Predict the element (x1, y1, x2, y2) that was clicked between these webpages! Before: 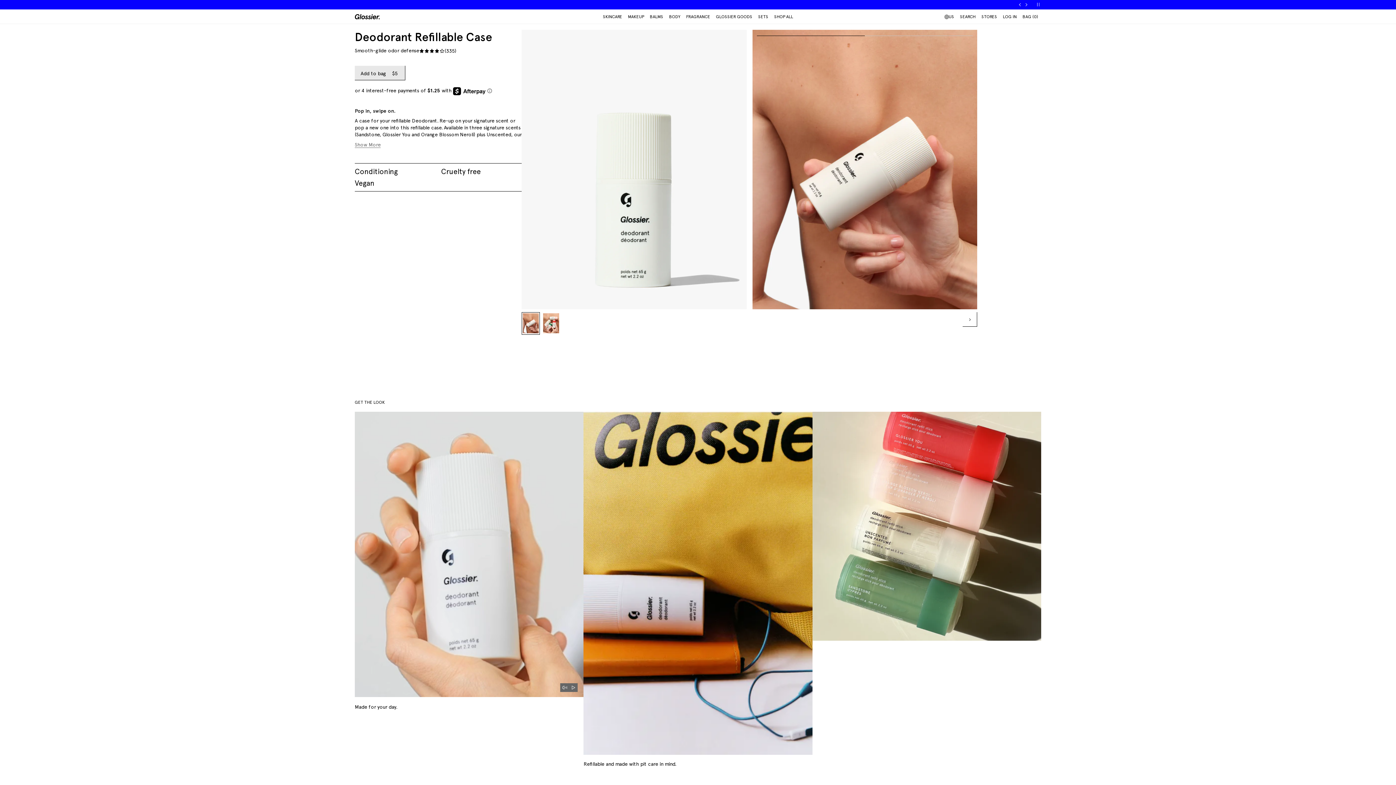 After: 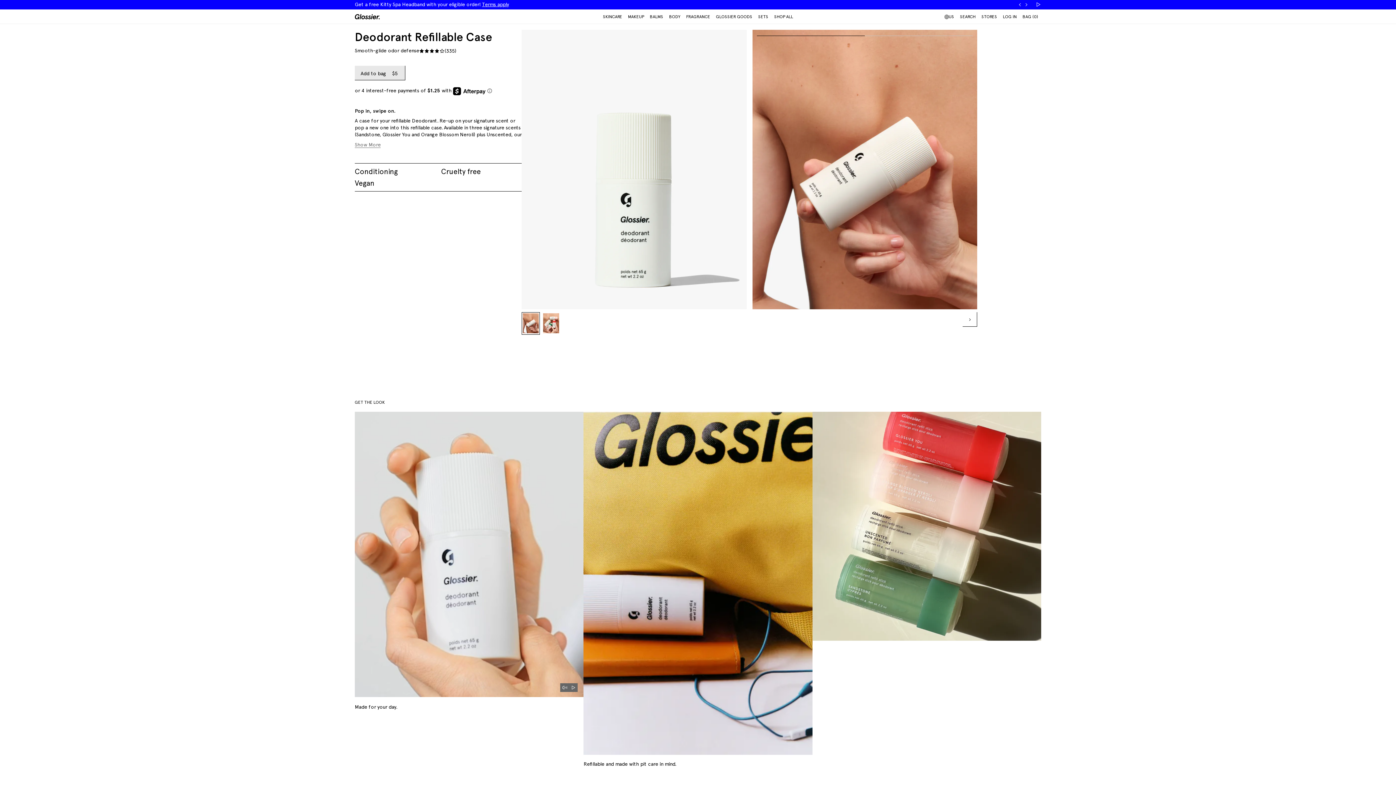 Action: label: Pause slideshow bbox: (1035, 1, 1041, 7)